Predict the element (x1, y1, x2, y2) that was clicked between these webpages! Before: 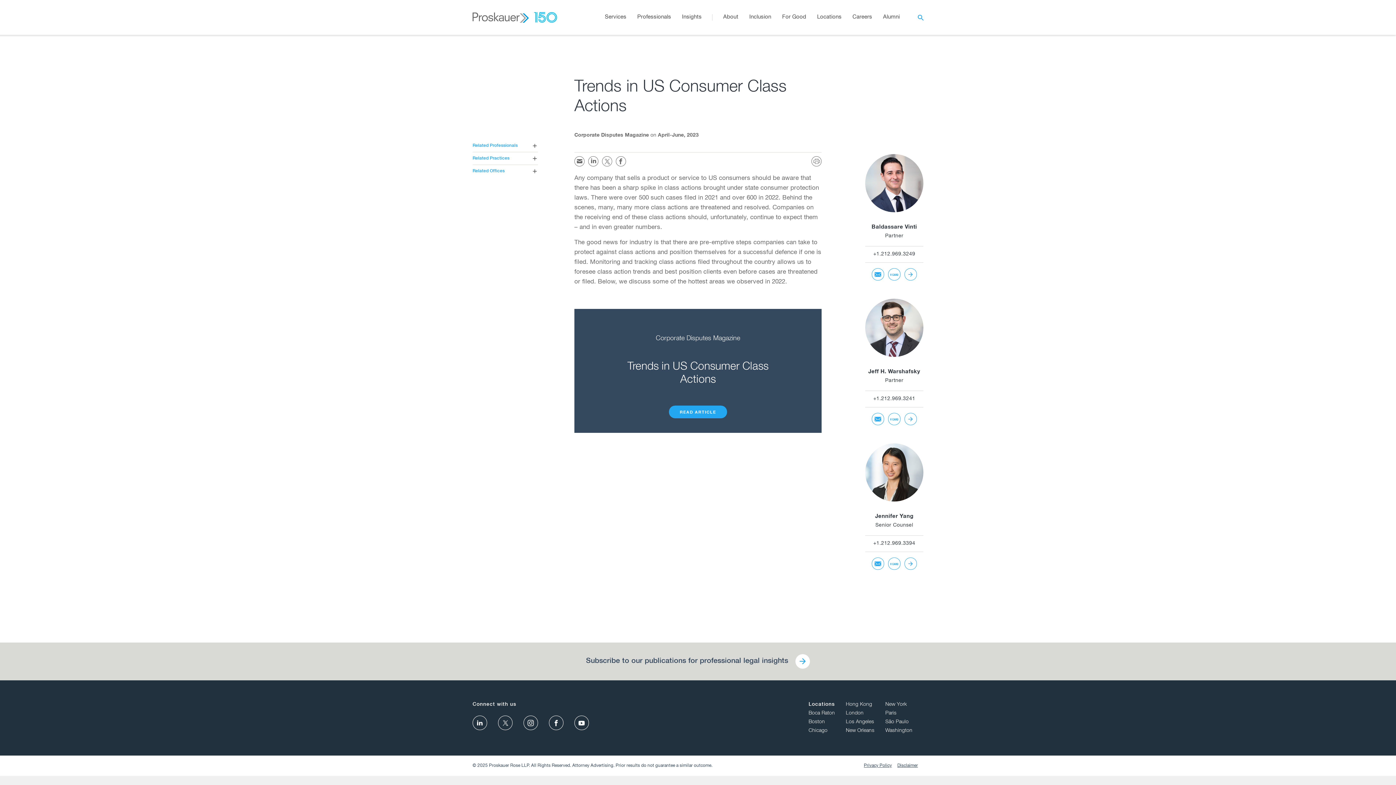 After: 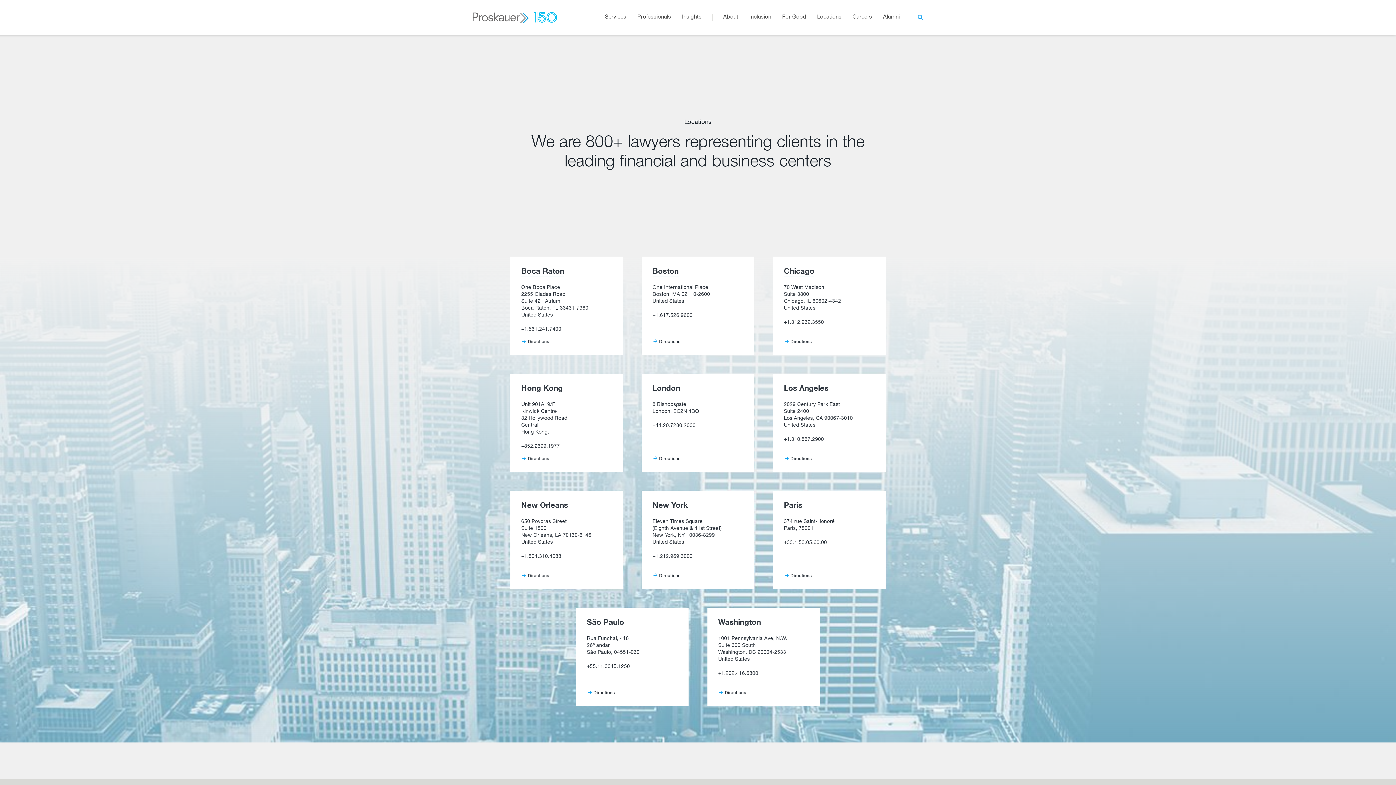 Action: bbox: (811, 14, 847, 20) label: Locations